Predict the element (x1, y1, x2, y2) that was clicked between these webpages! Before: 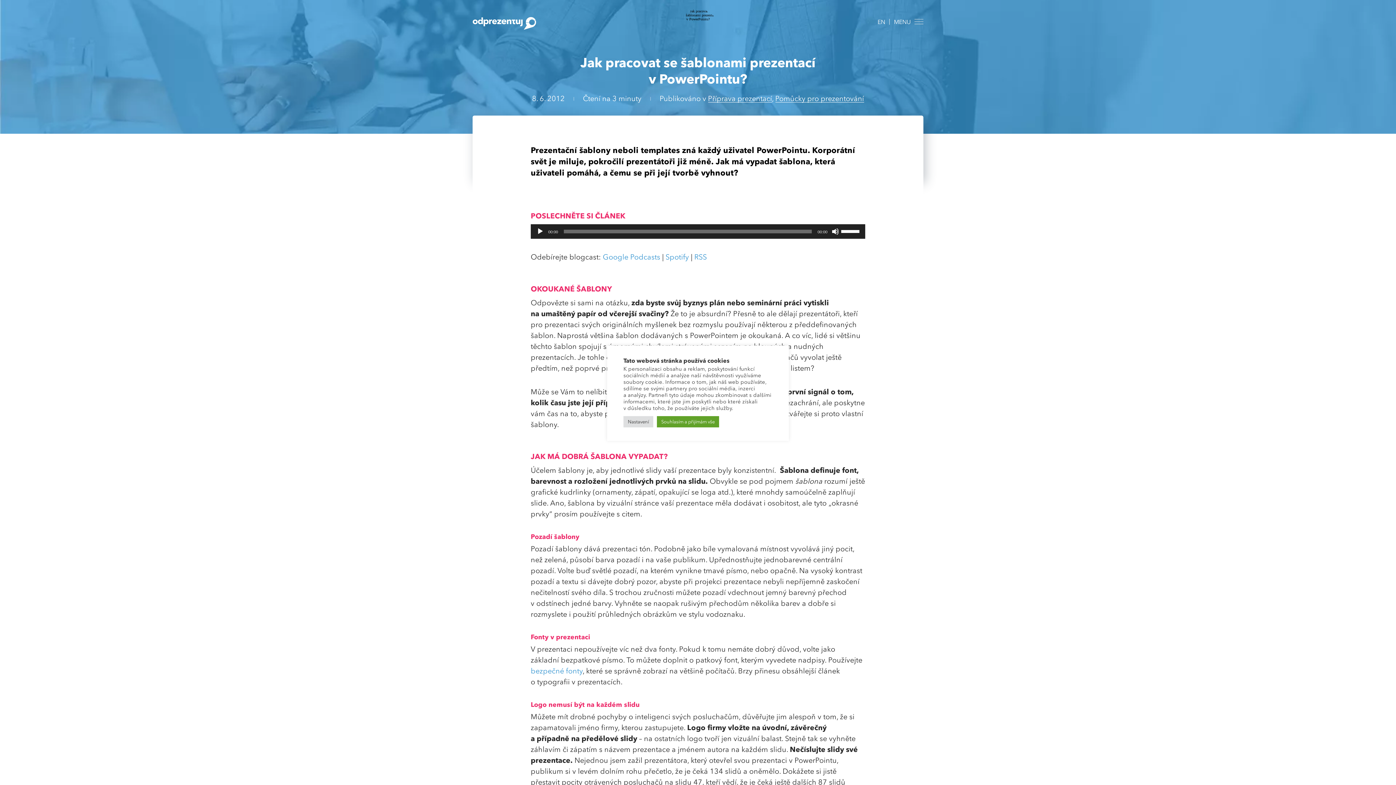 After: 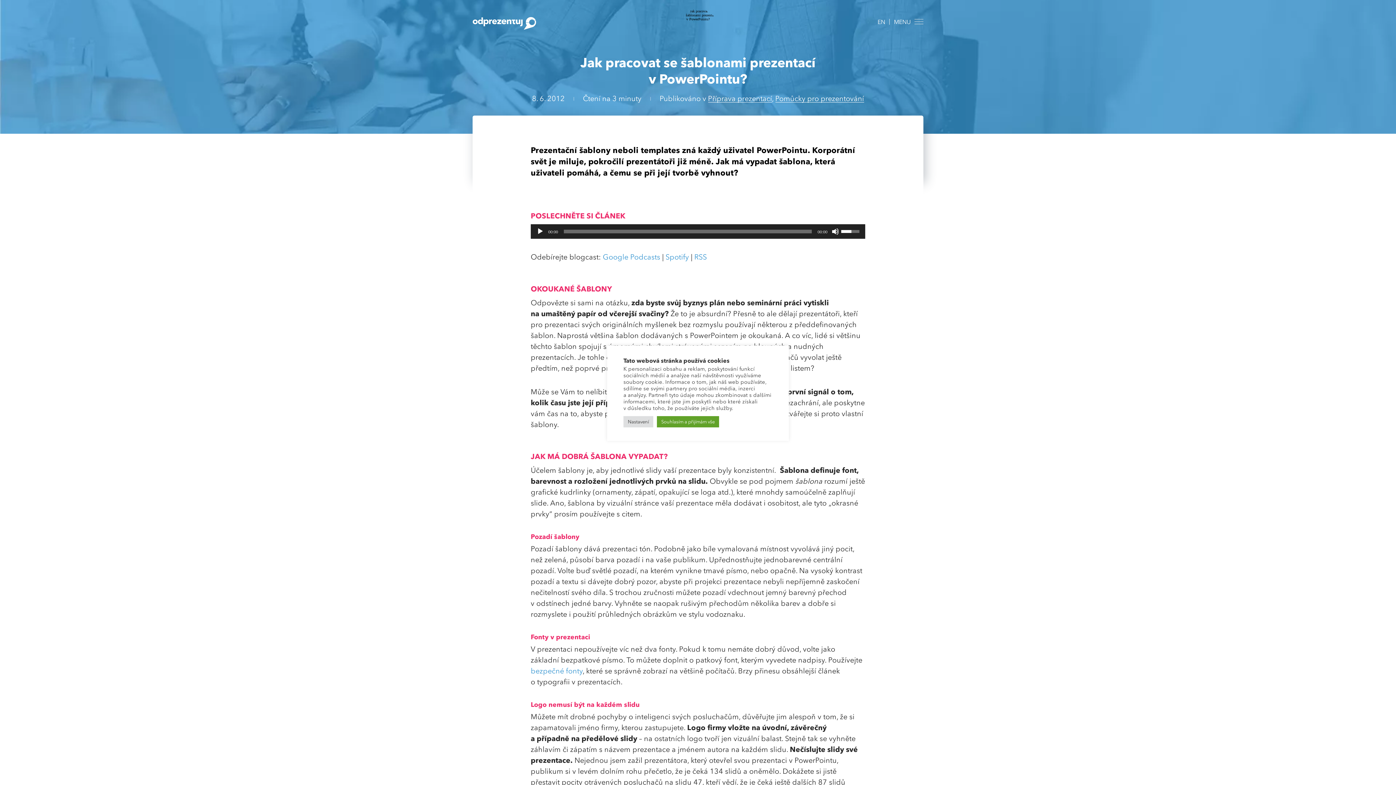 Action: label: Ovládání hlasitosti bbox: (841, 224, 861, 237)